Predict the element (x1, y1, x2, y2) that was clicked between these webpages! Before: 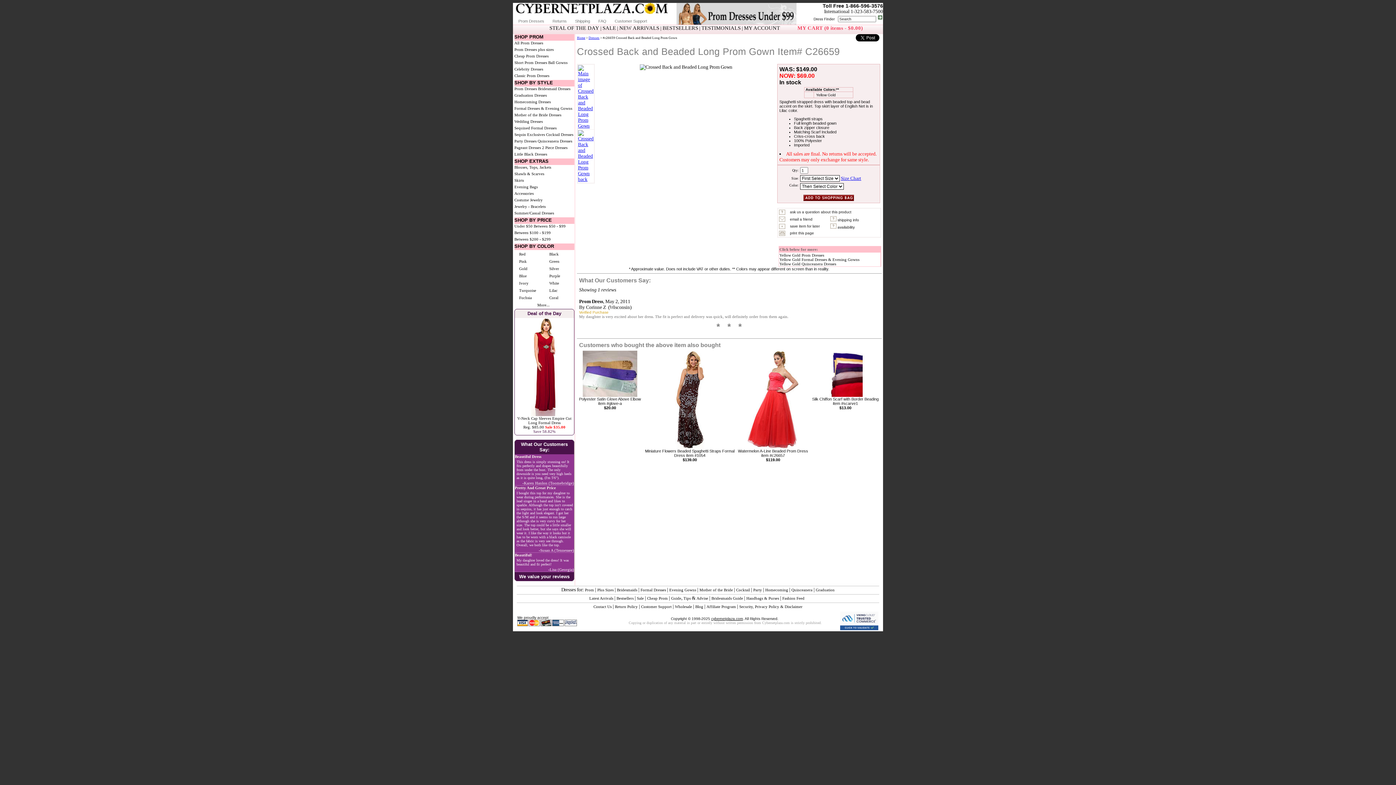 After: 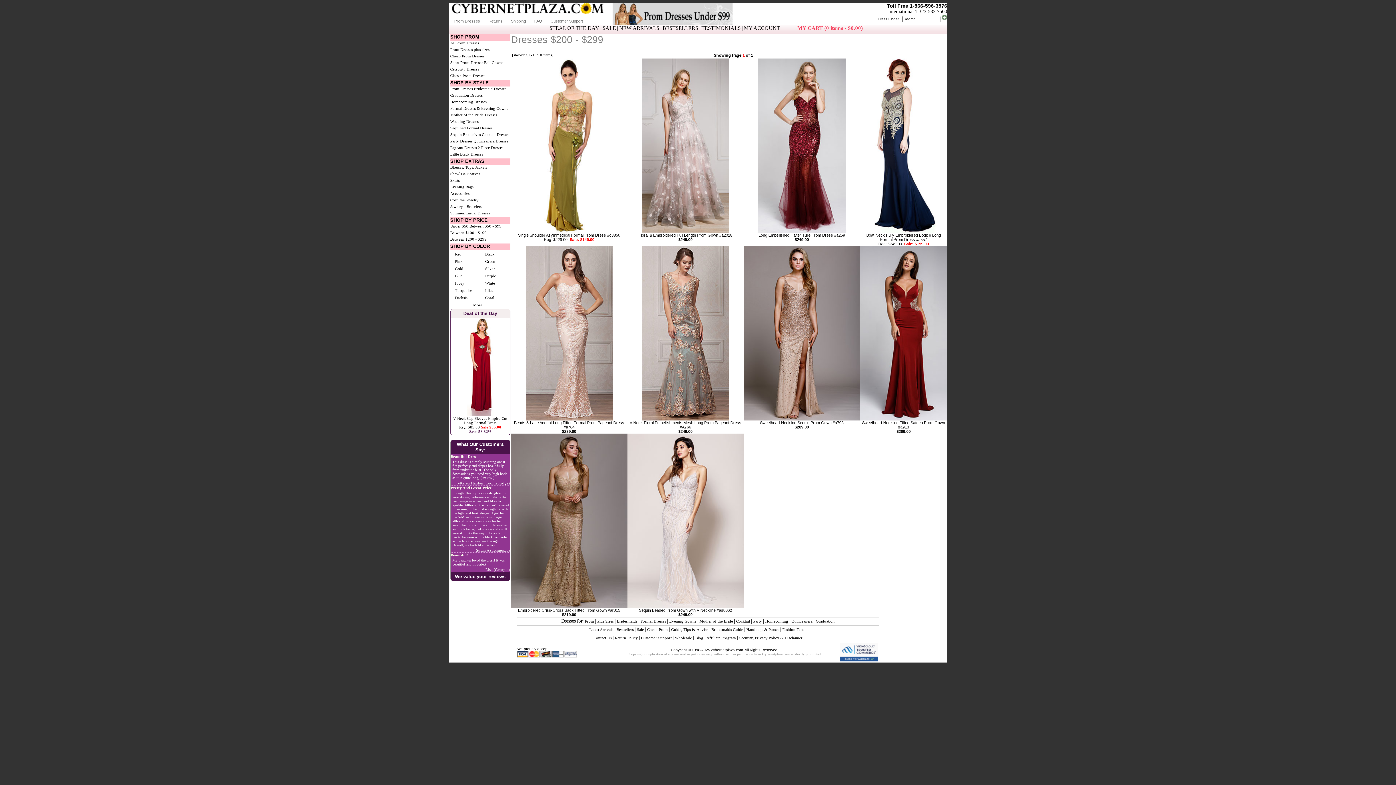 Action: bbox: (514, 237, 550, 241) label: Between $200 - $299